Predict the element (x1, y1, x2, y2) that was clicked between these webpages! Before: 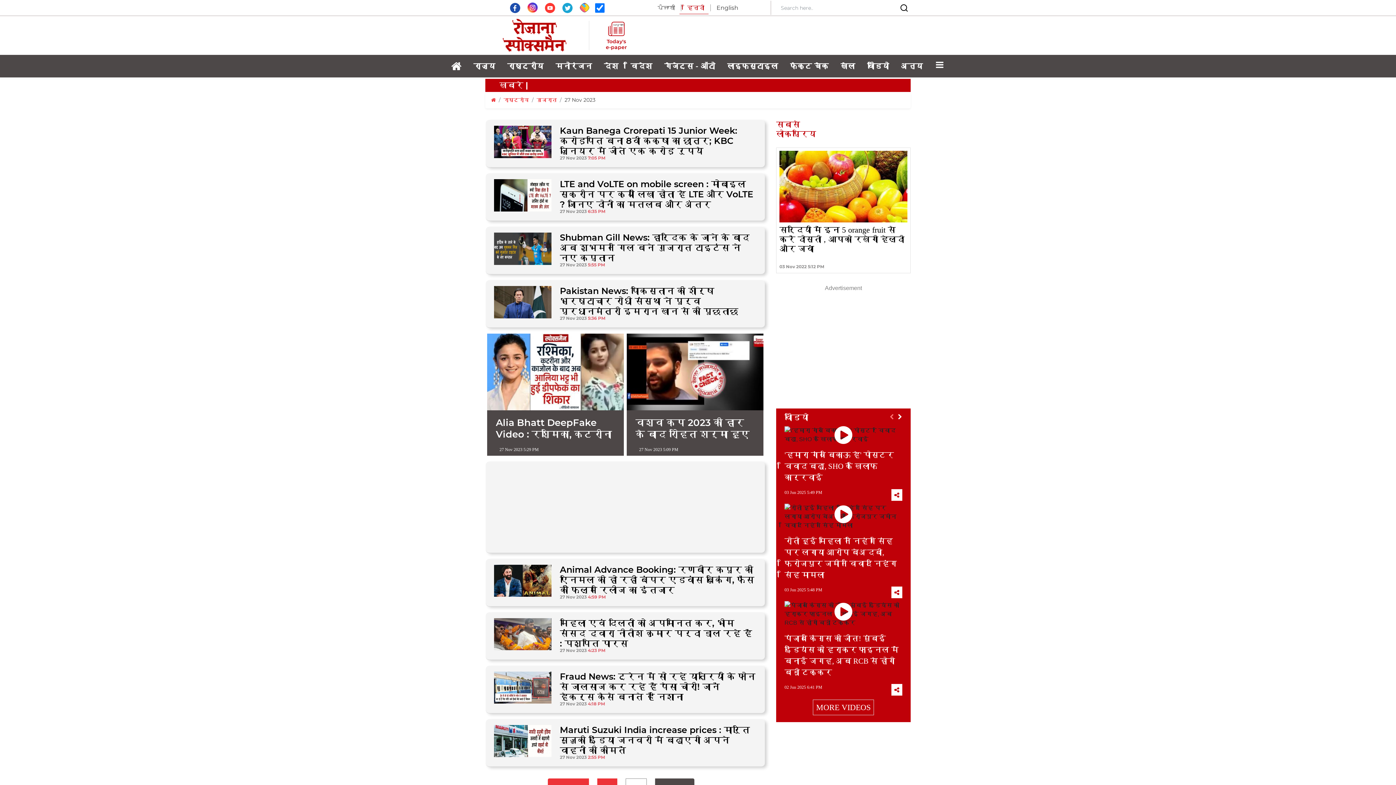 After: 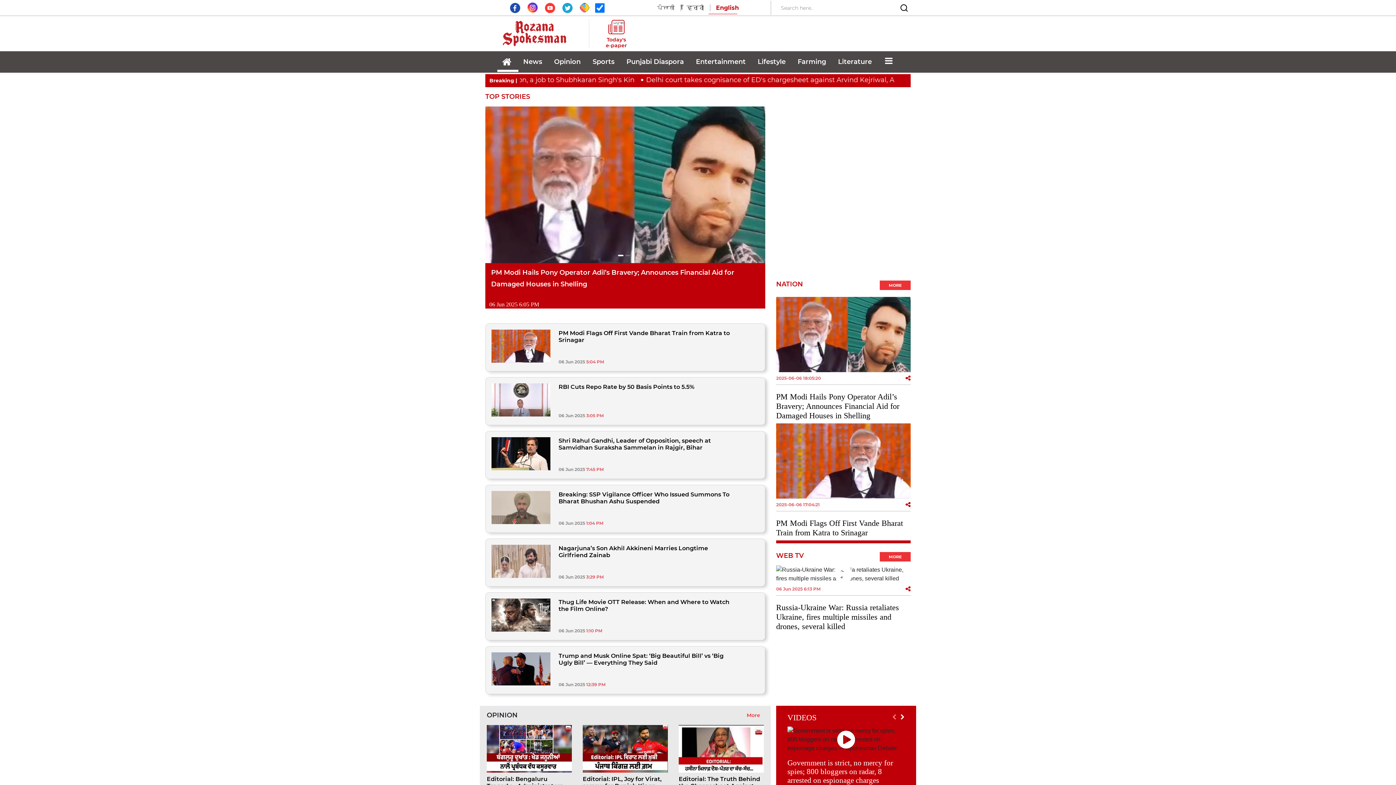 Action: label: English bbox: (710, 4, 738, 11)